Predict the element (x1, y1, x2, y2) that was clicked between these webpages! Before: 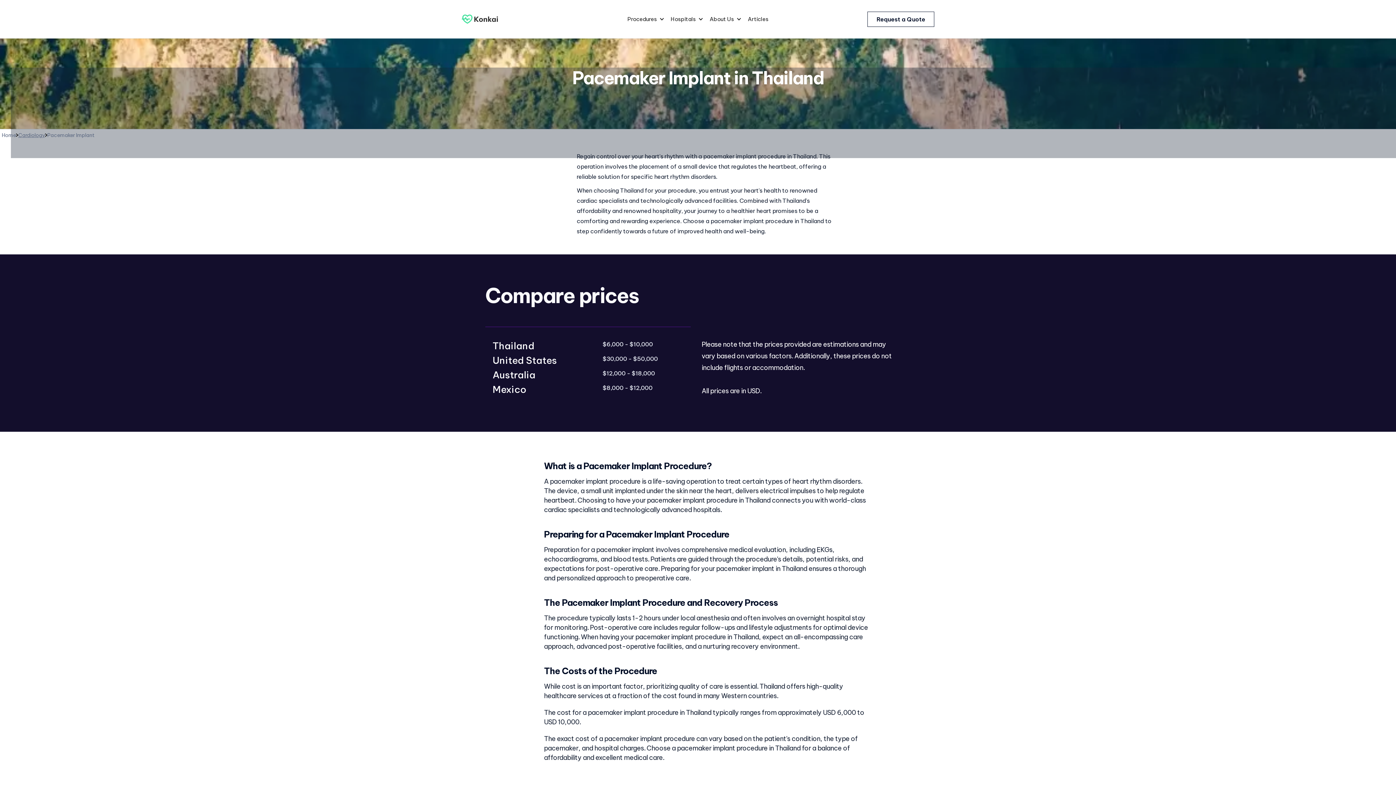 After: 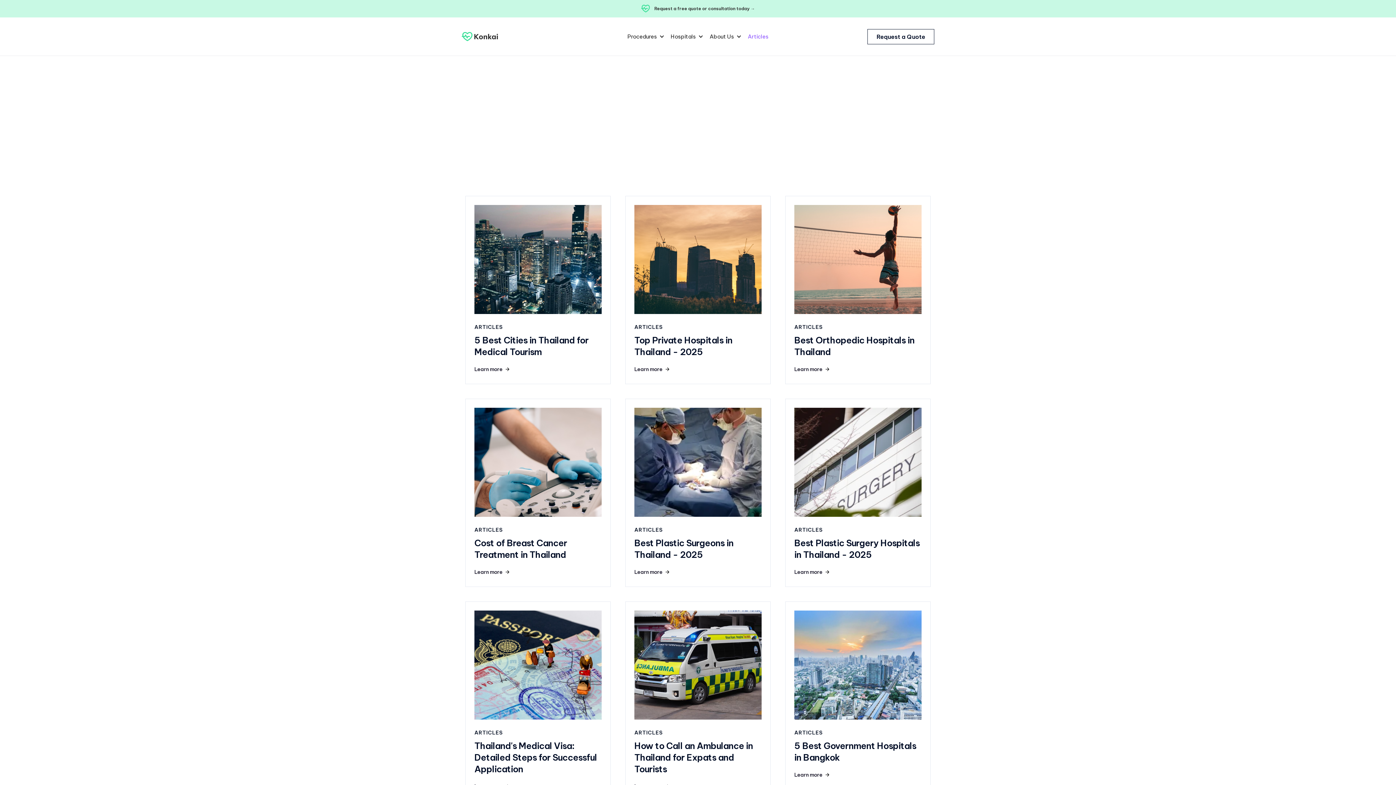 Action: label: Articles bbox: (743, 8, 773, 30)